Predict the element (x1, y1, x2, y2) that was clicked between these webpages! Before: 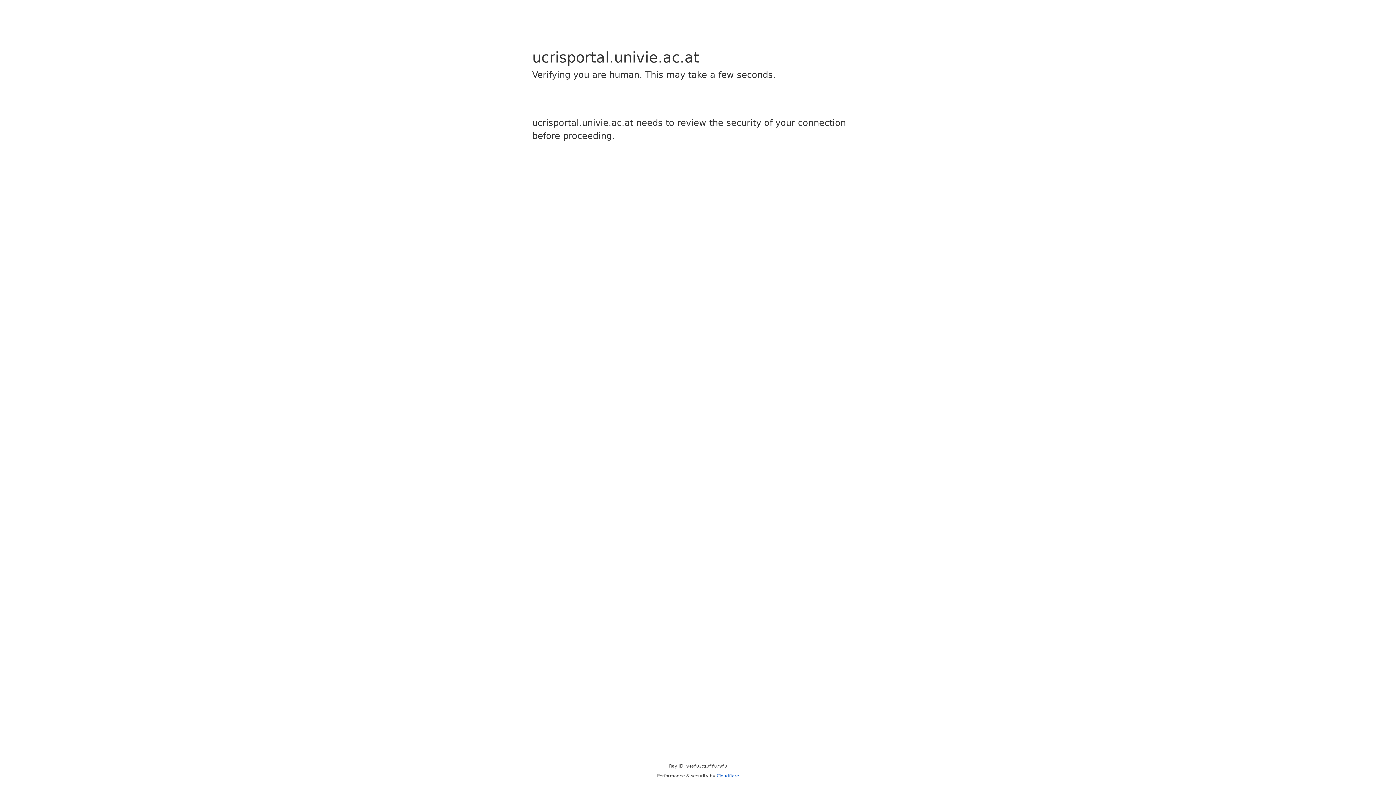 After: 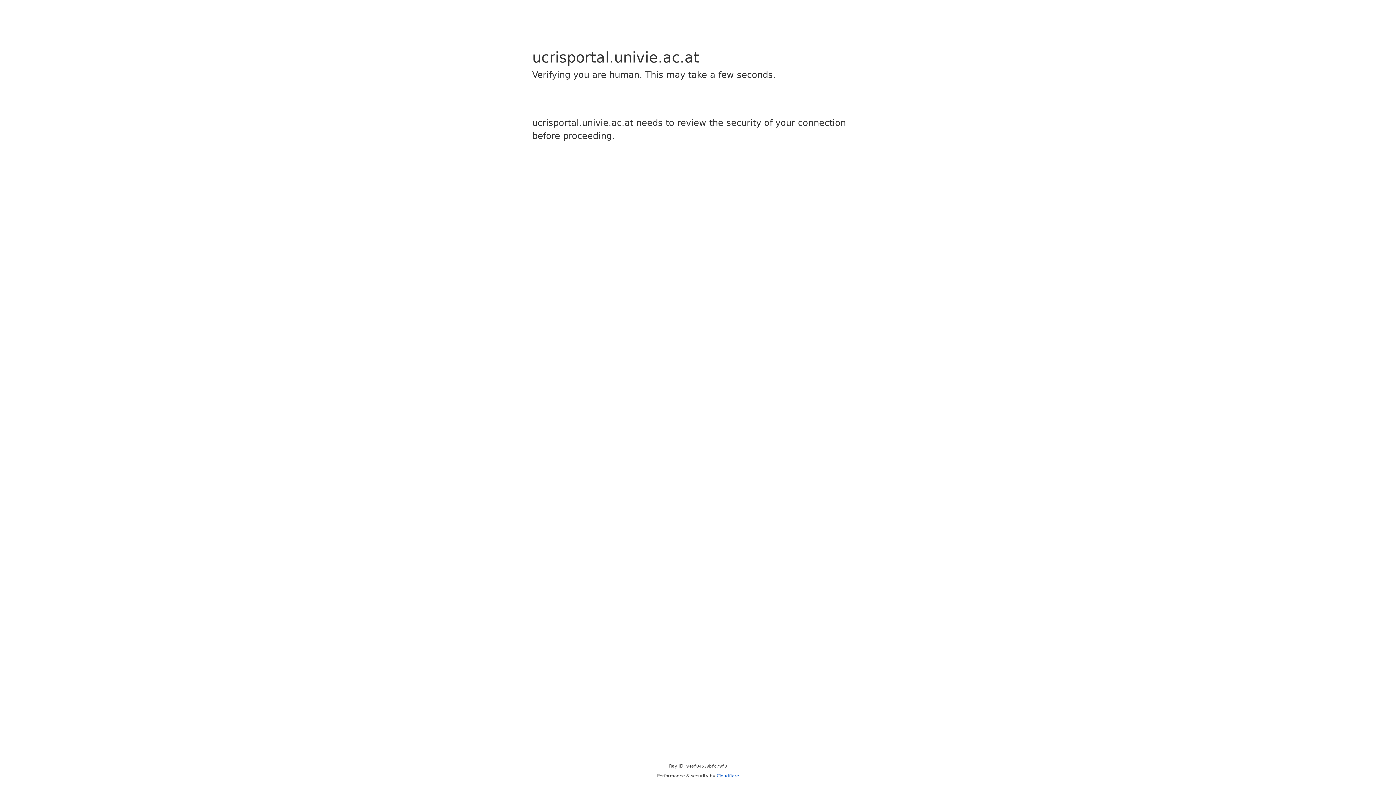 Action: bbox: (716, 773, 739, 778) label: Cloudflare